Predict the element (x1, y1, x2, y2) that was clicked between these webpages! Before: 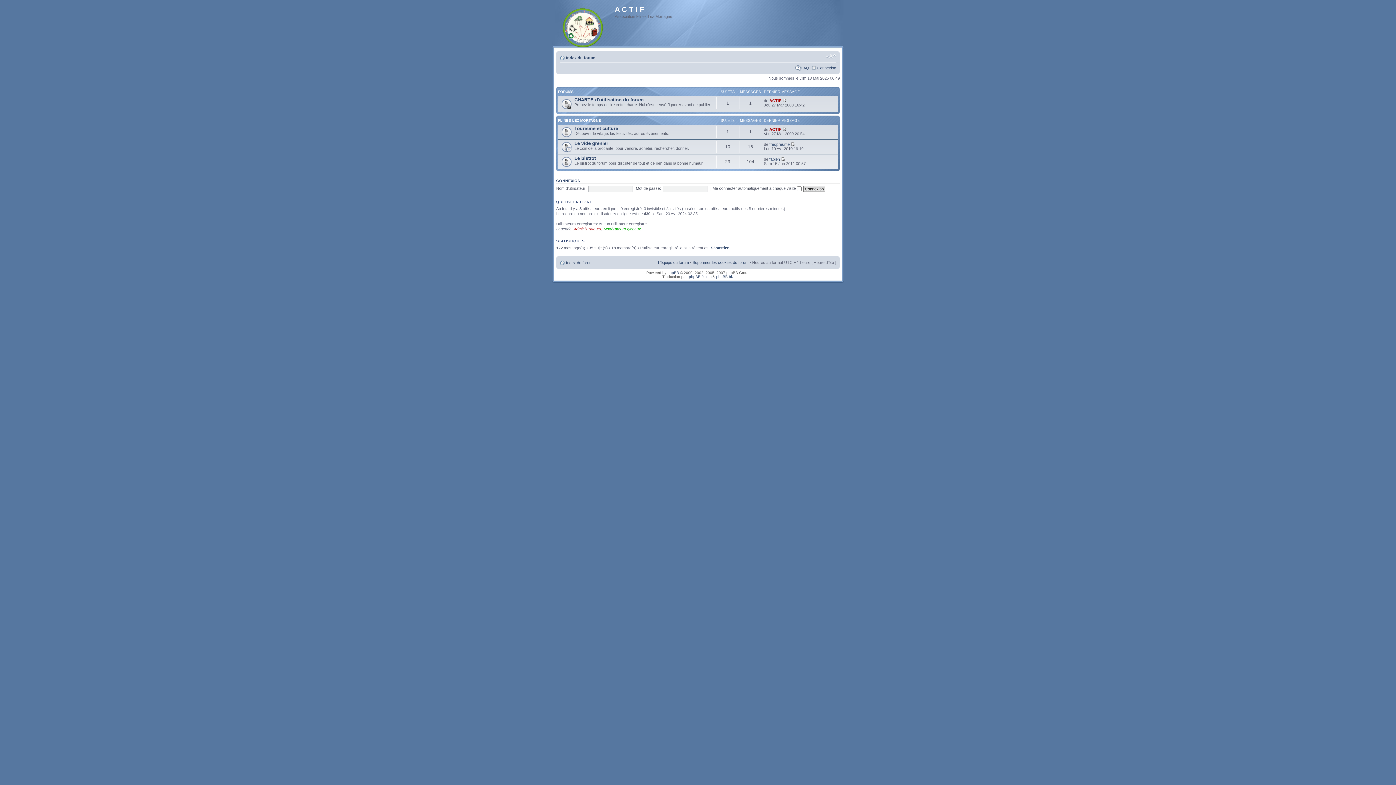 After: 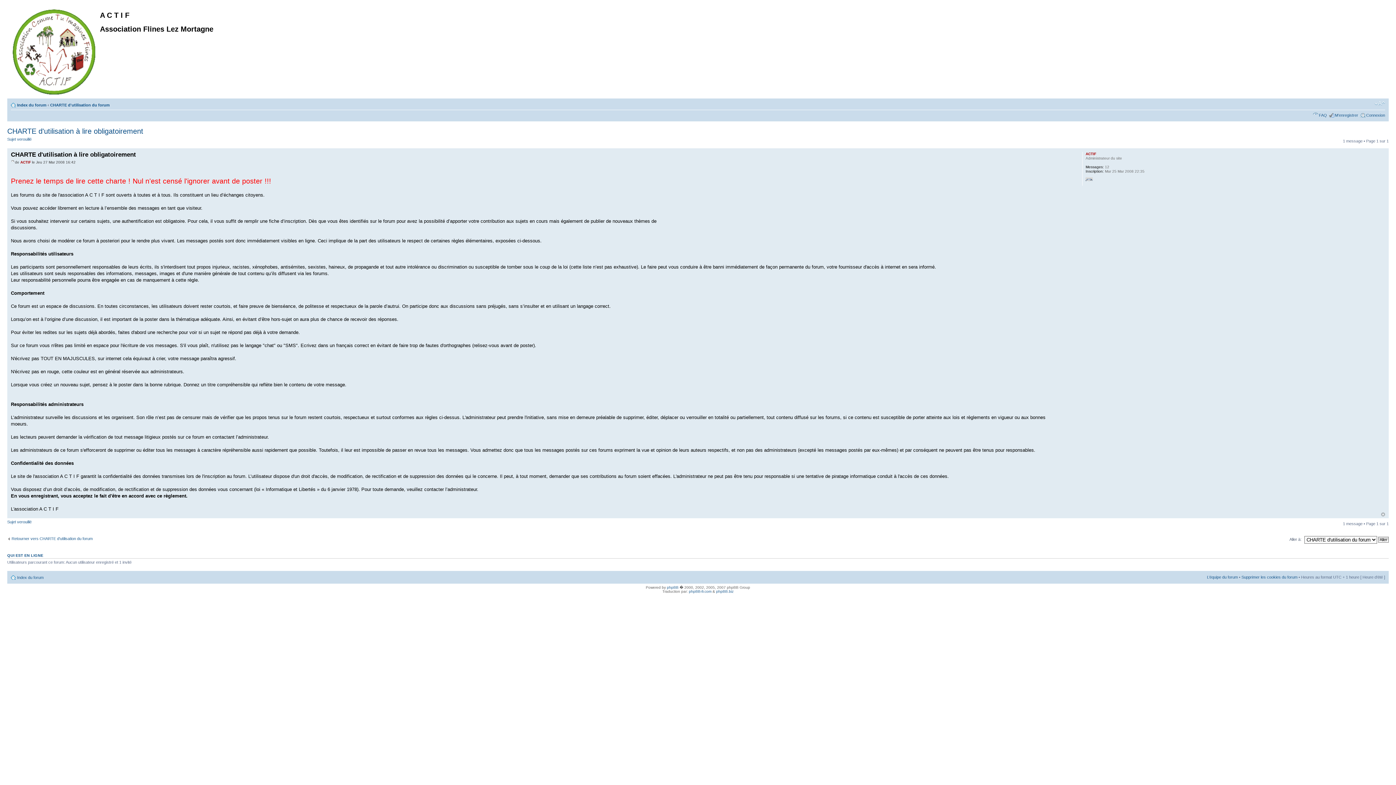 Action: bbox: (782, 98, 786, 102)